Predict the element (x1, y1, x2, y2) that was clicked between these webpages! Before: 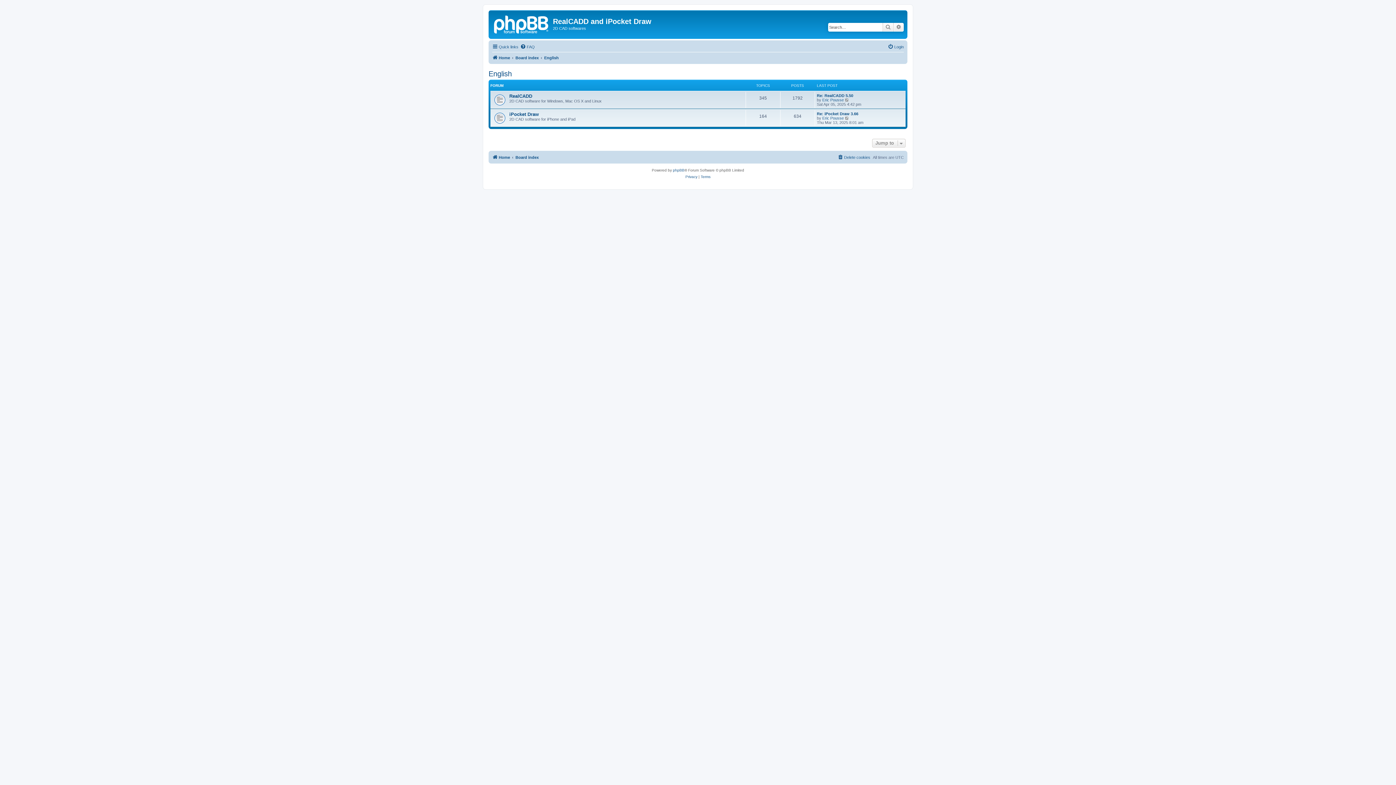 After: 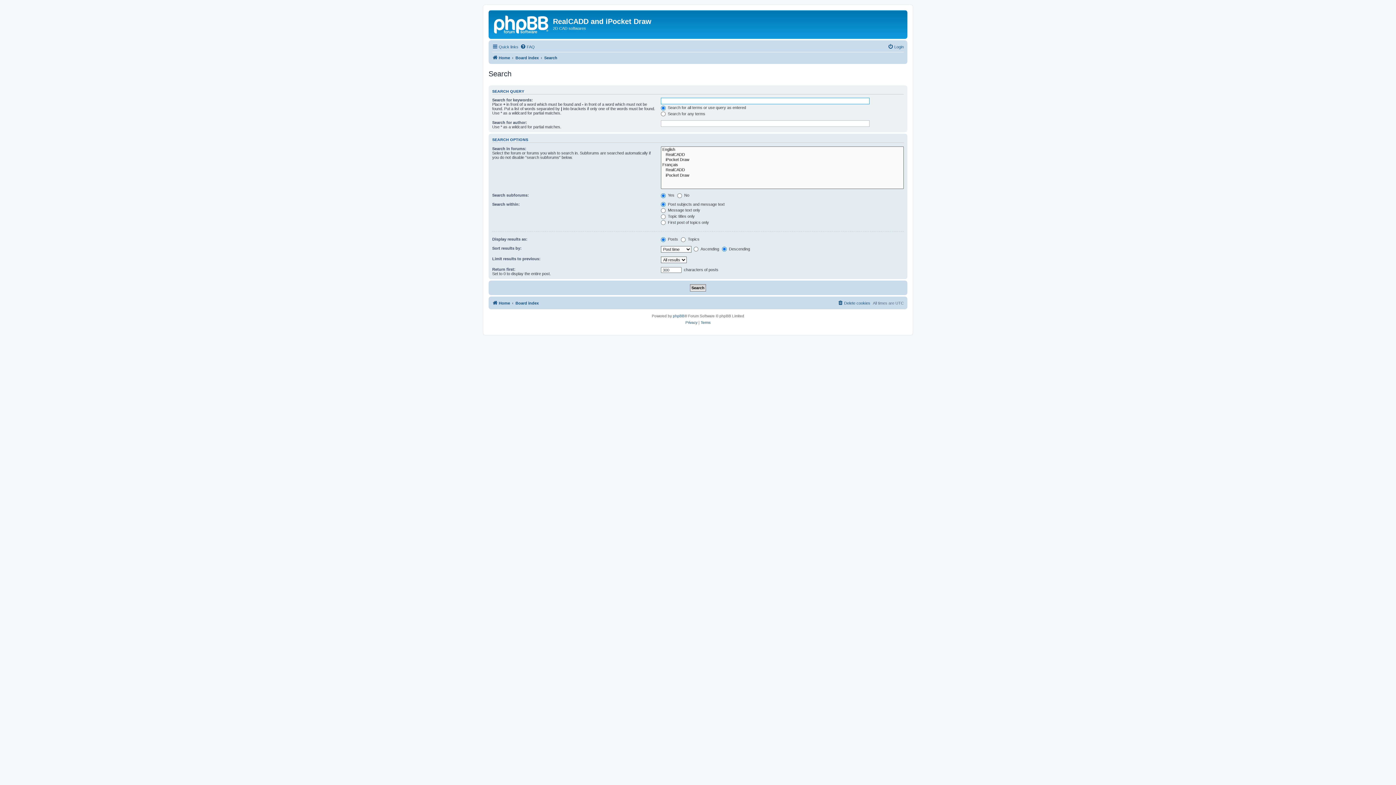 Action: label: Advanced search bbox: (893, 22, 904, 31)